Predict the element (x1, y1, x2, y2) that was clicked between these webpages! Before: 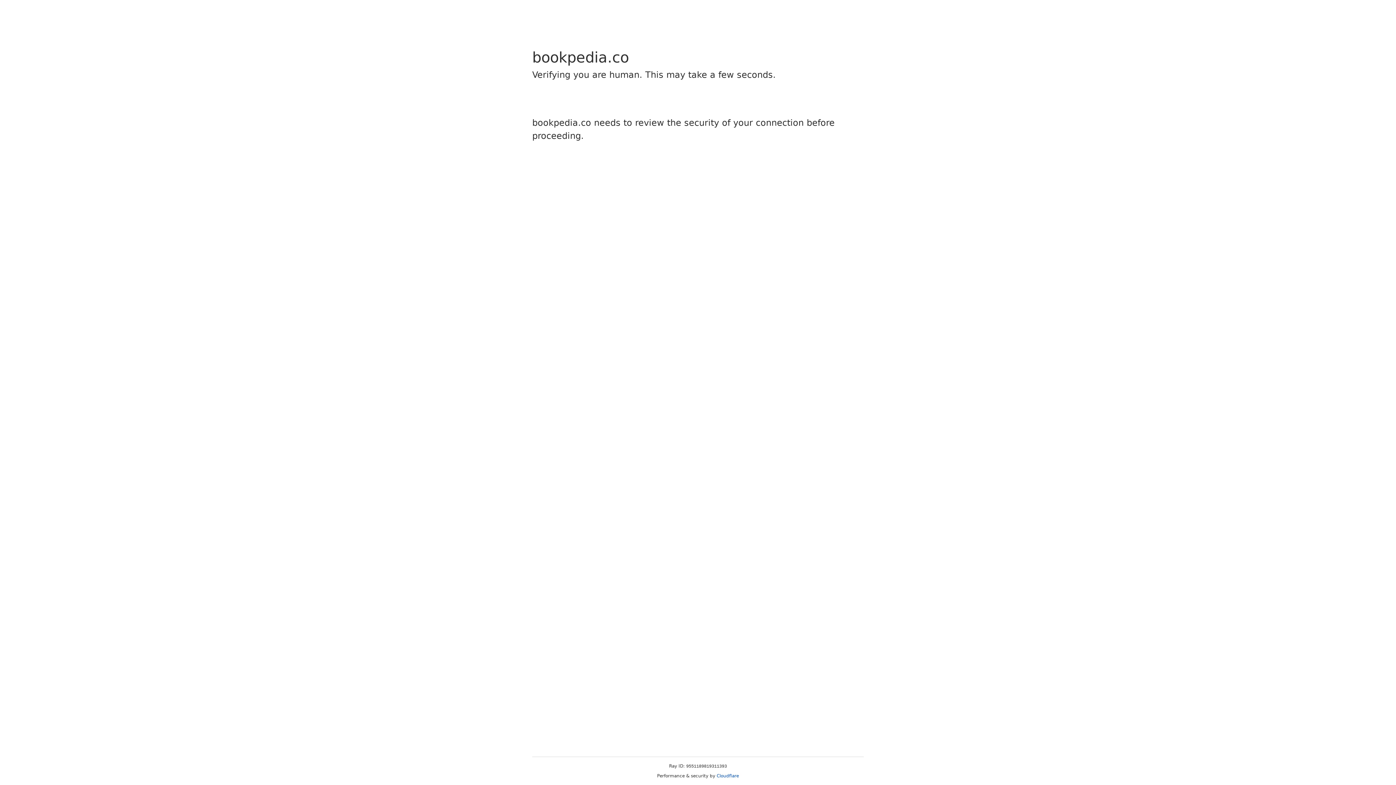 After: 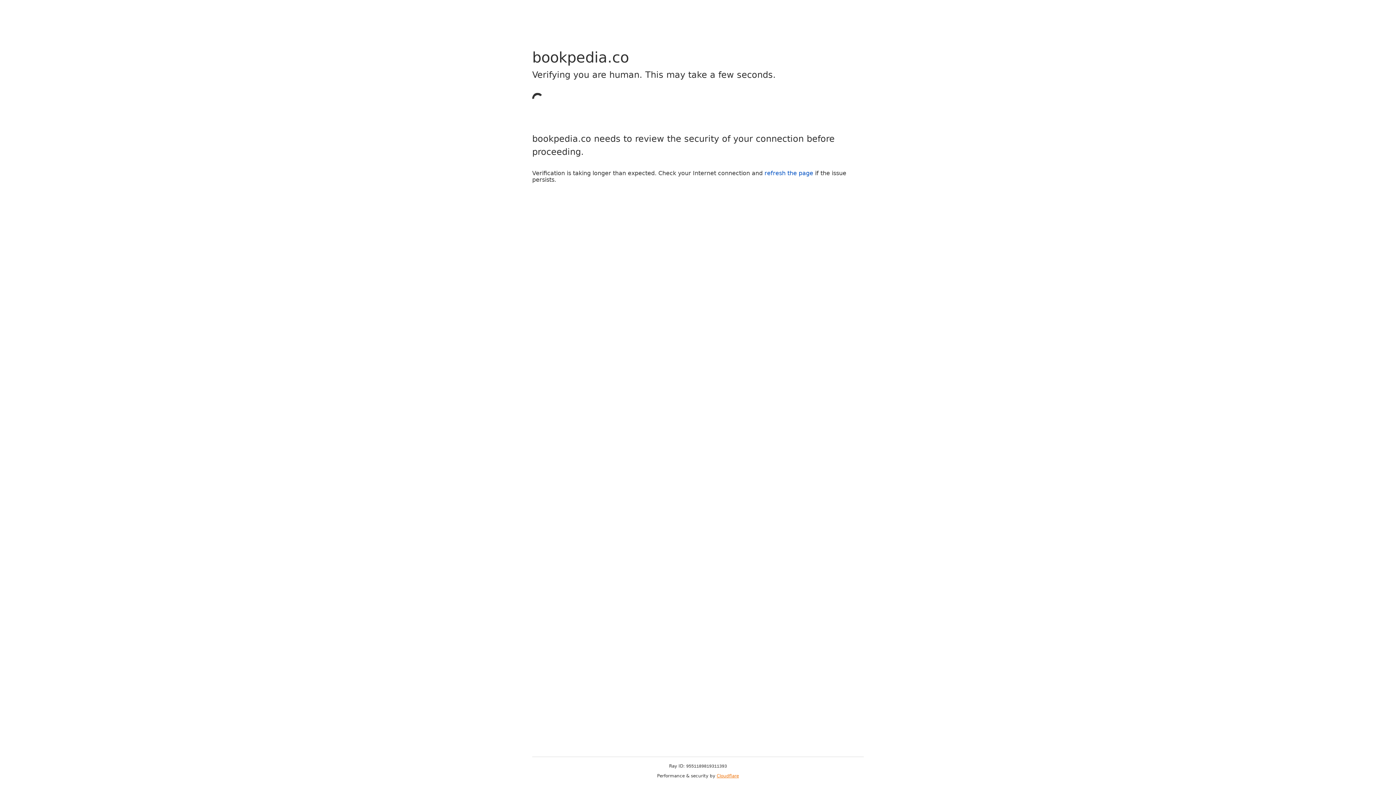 Action: bbox: (716, 773, 739, 778) label: Cloudflare